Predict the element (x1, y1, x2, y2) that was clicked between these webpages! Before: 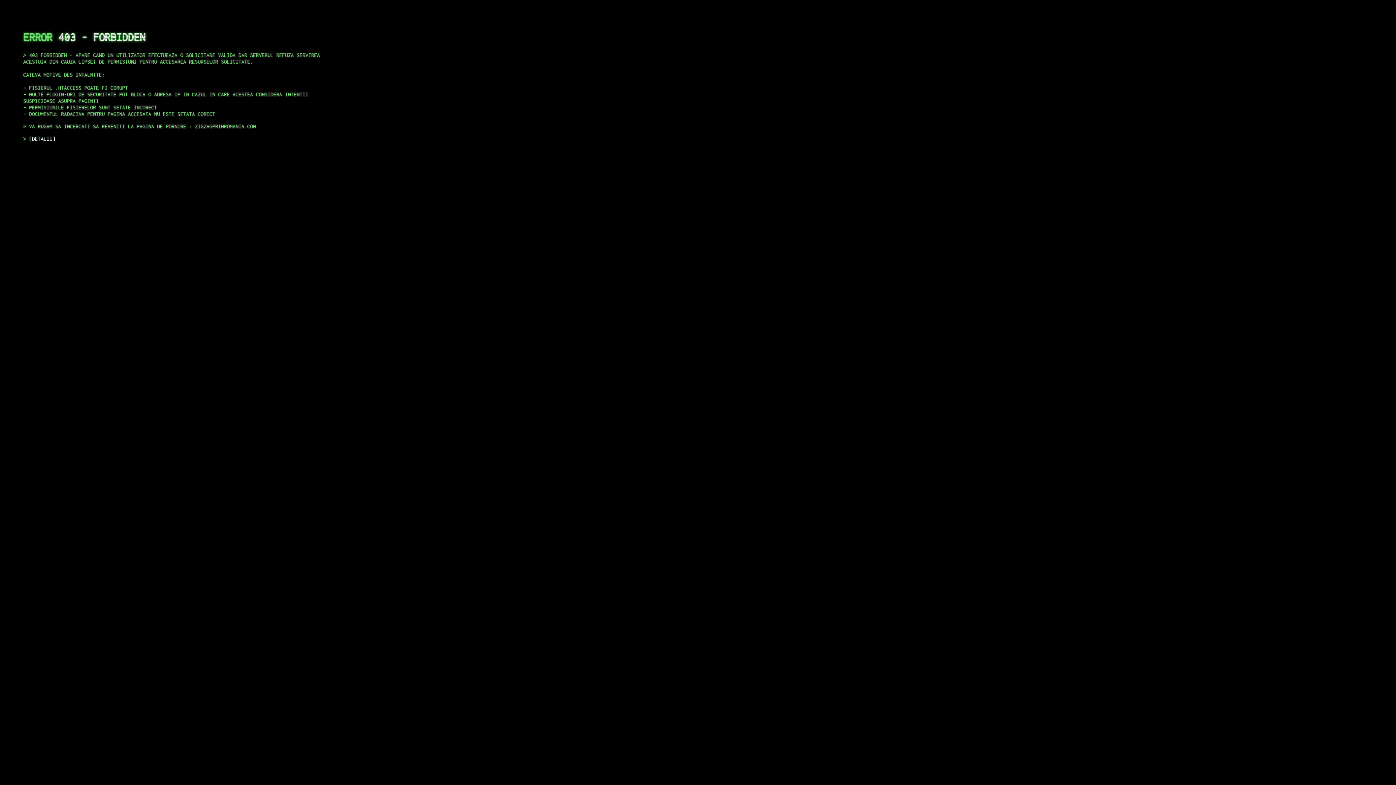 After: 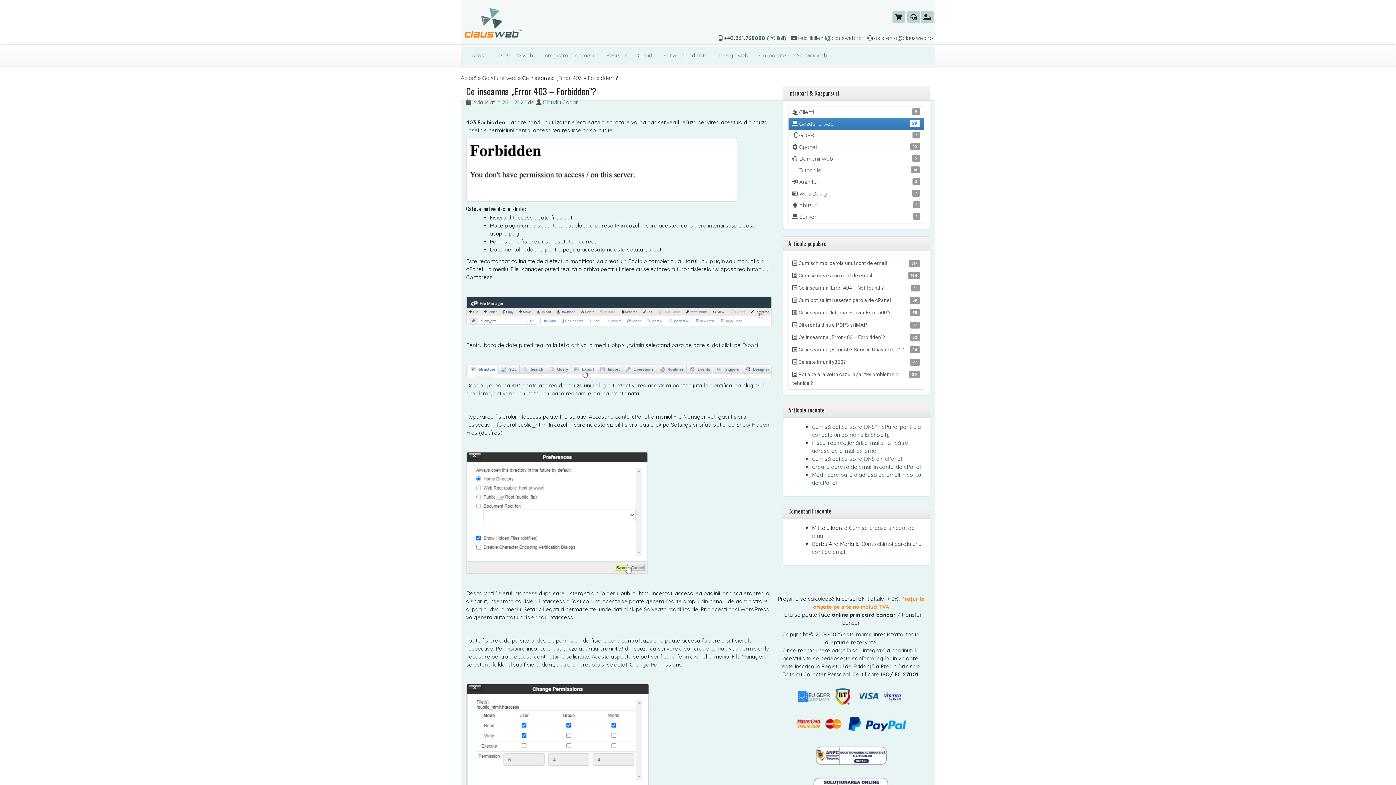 Action: label: DETALII bbox: (29, 135, 55, 141)